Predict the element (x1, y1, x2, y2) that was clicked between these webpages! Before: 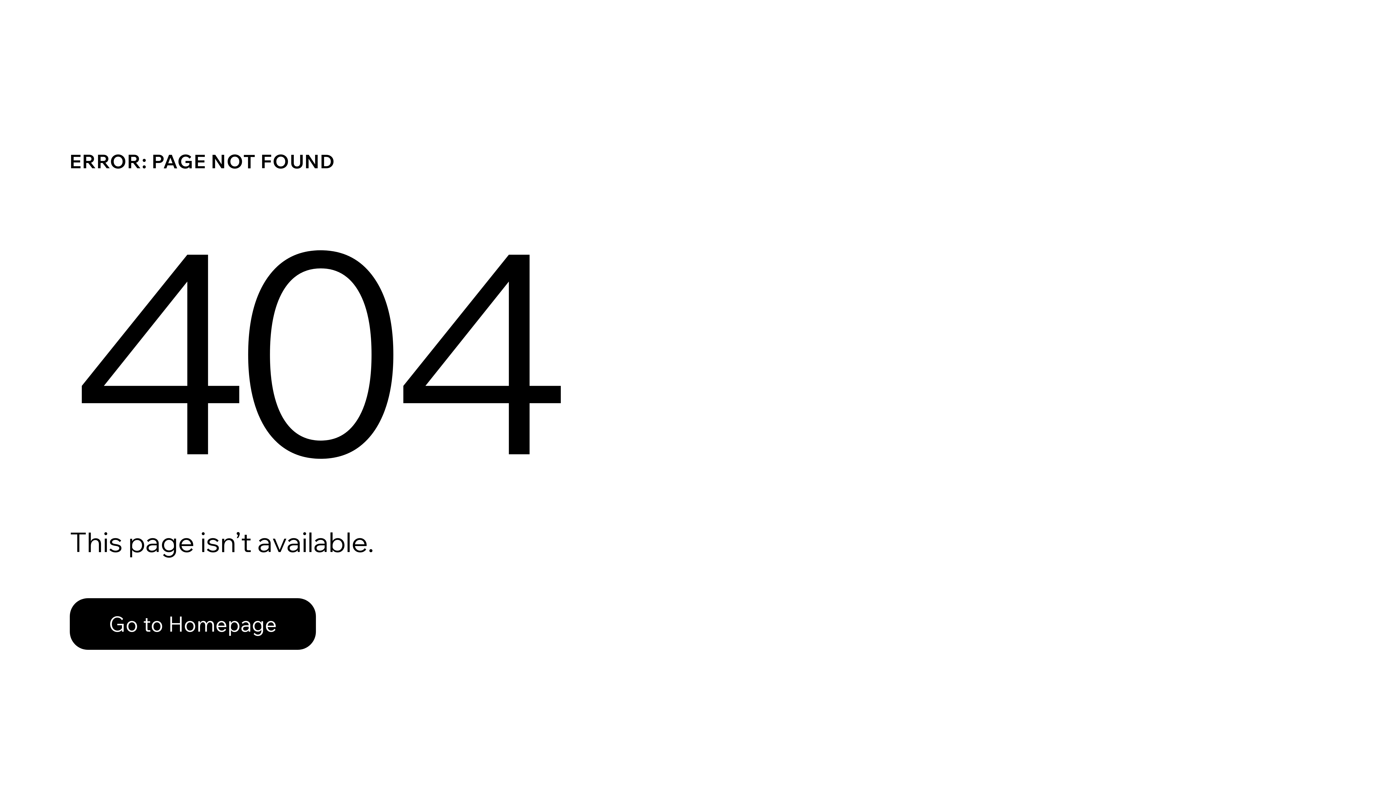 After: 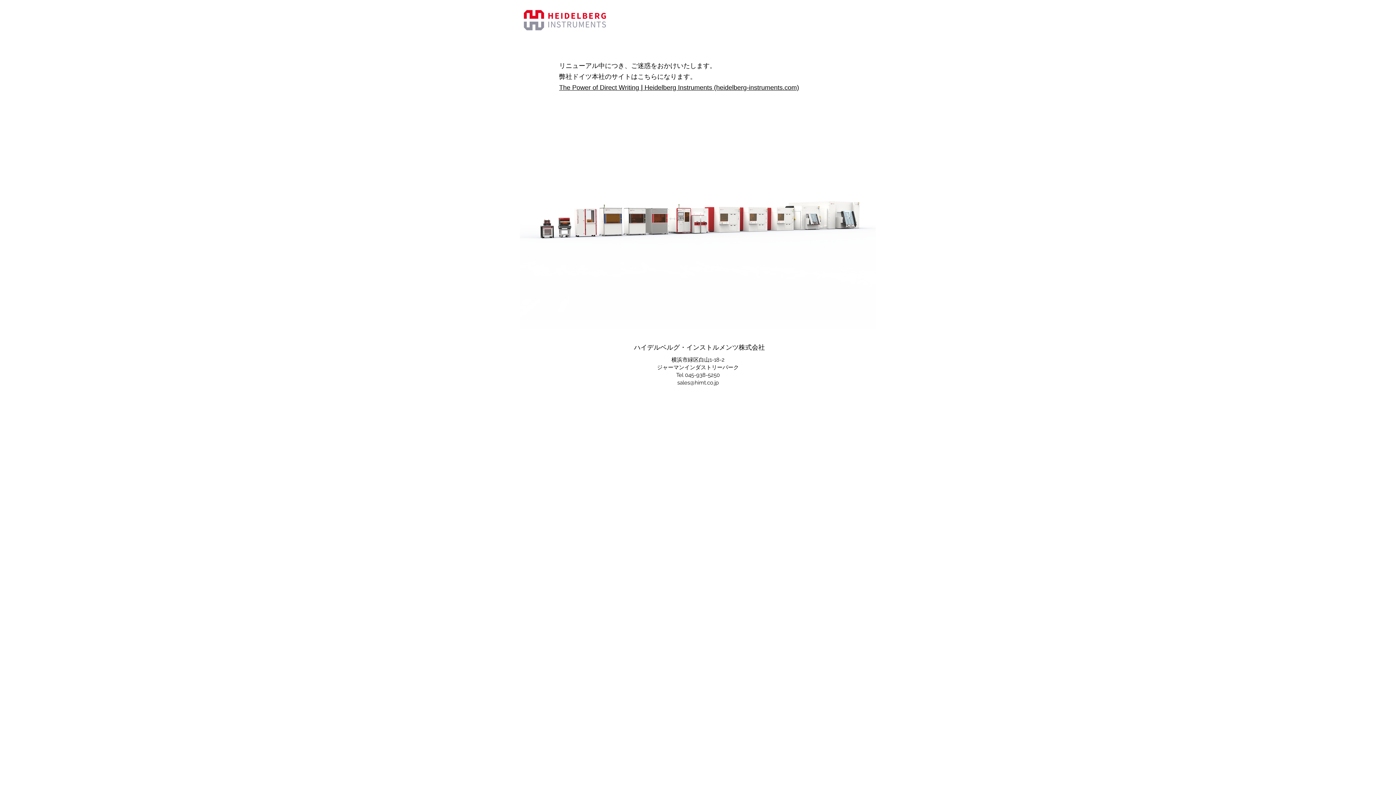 Action: bbox: (69, 598, 316, 650) label: Go to Homepage